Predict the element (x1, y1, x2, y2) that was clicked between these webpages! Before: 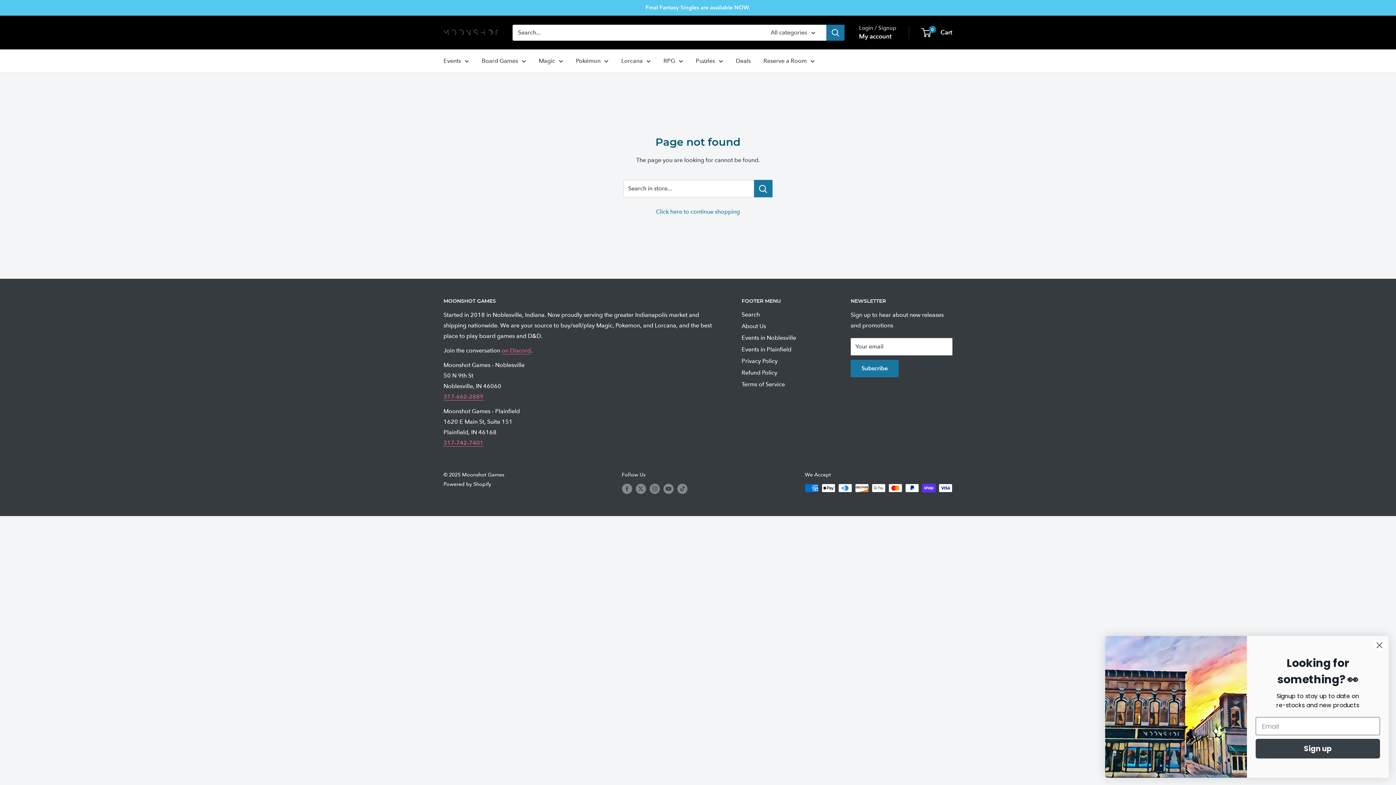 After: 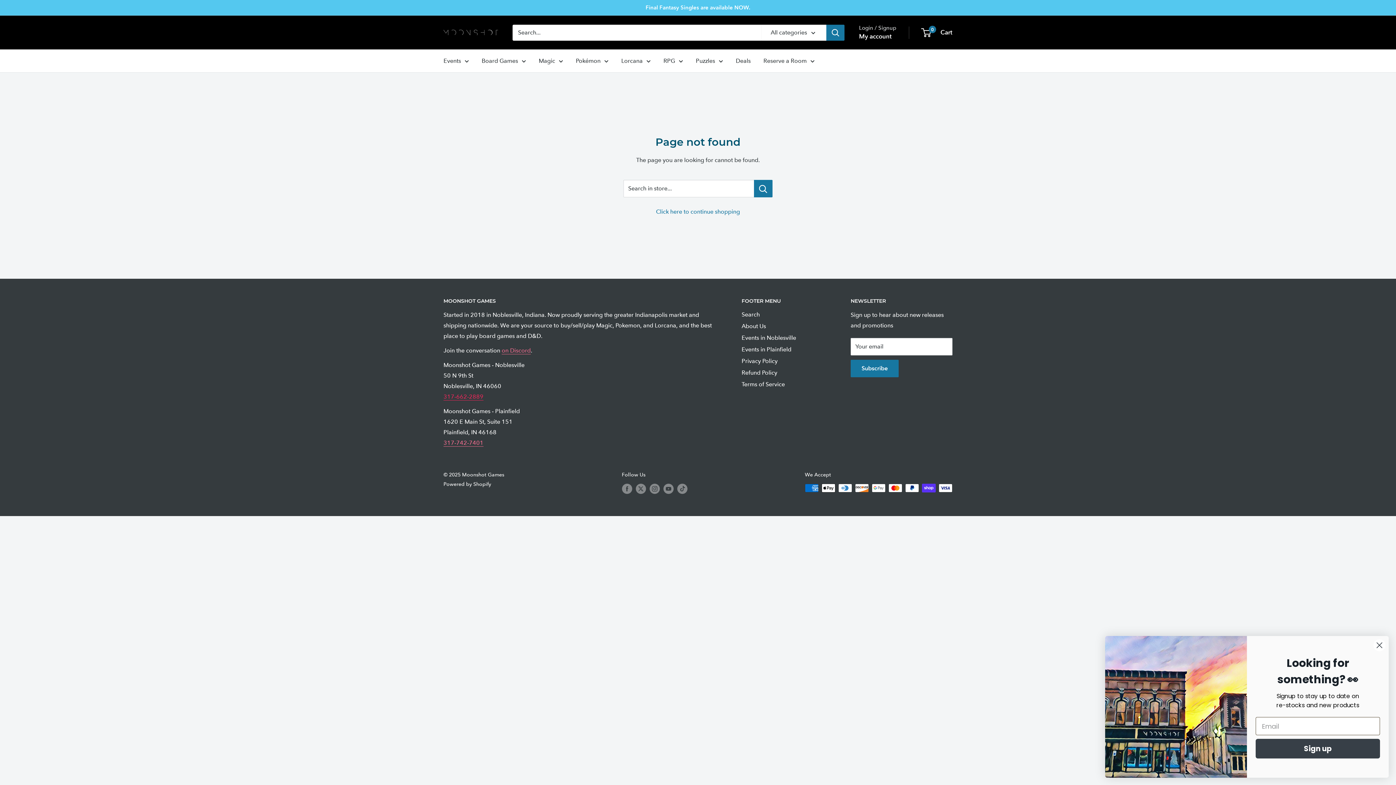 Action: bbox: (443, 393, 483, 400) label: 317-662-2889